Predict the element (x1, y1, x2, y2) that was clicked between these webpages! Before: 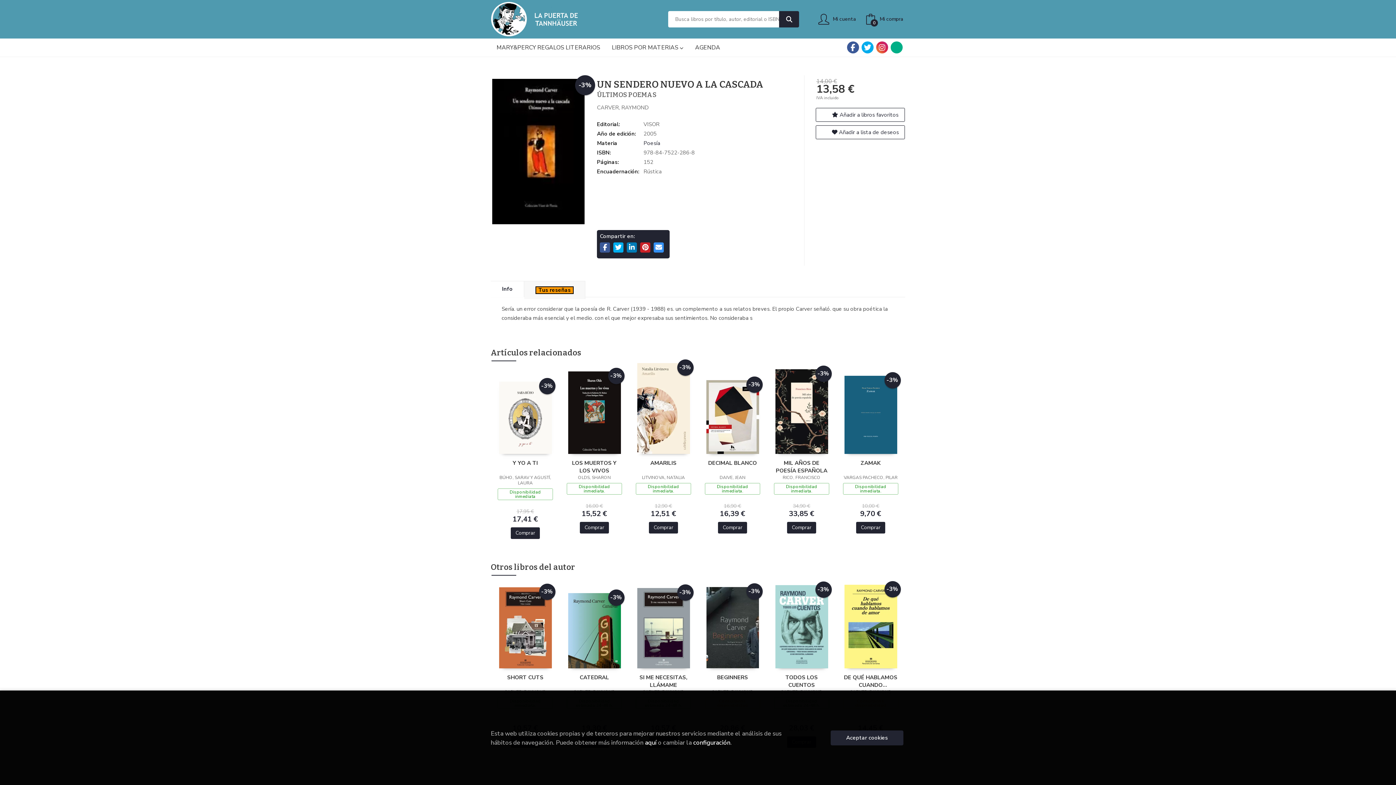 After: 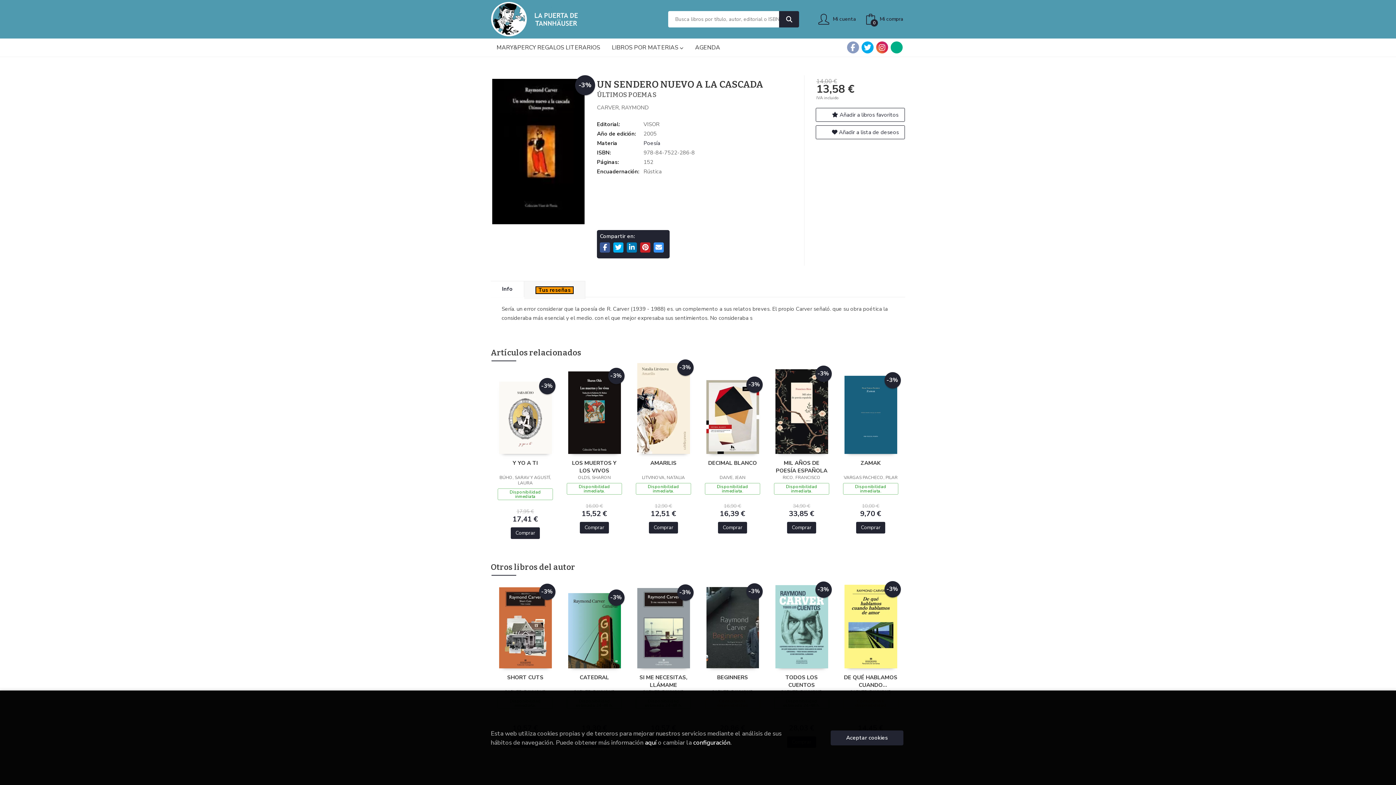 Action: bbox: (847, 41, 859, 53)